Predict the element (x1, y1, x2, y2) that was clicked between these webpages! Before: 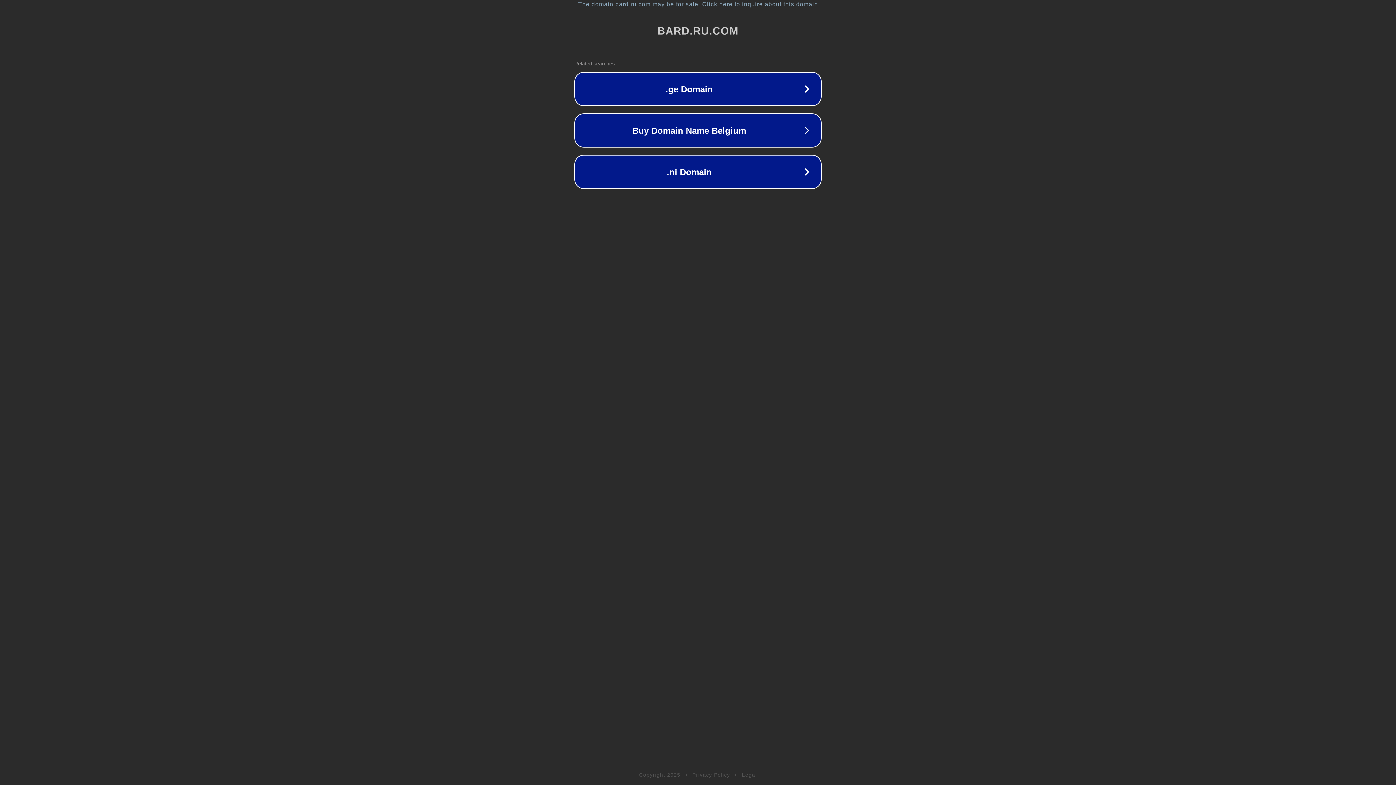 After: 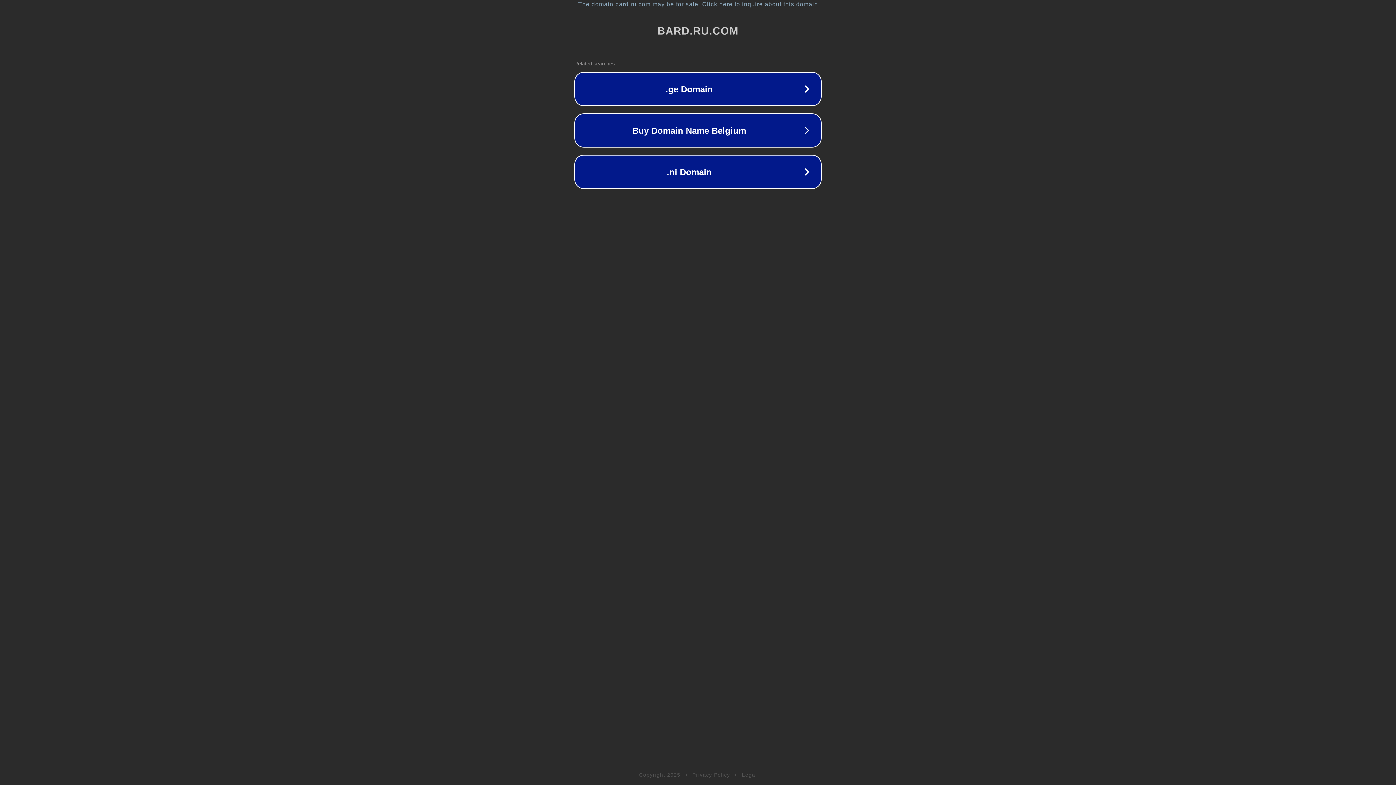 Action: bbox: (742, 772, 757, 778) label: Legal